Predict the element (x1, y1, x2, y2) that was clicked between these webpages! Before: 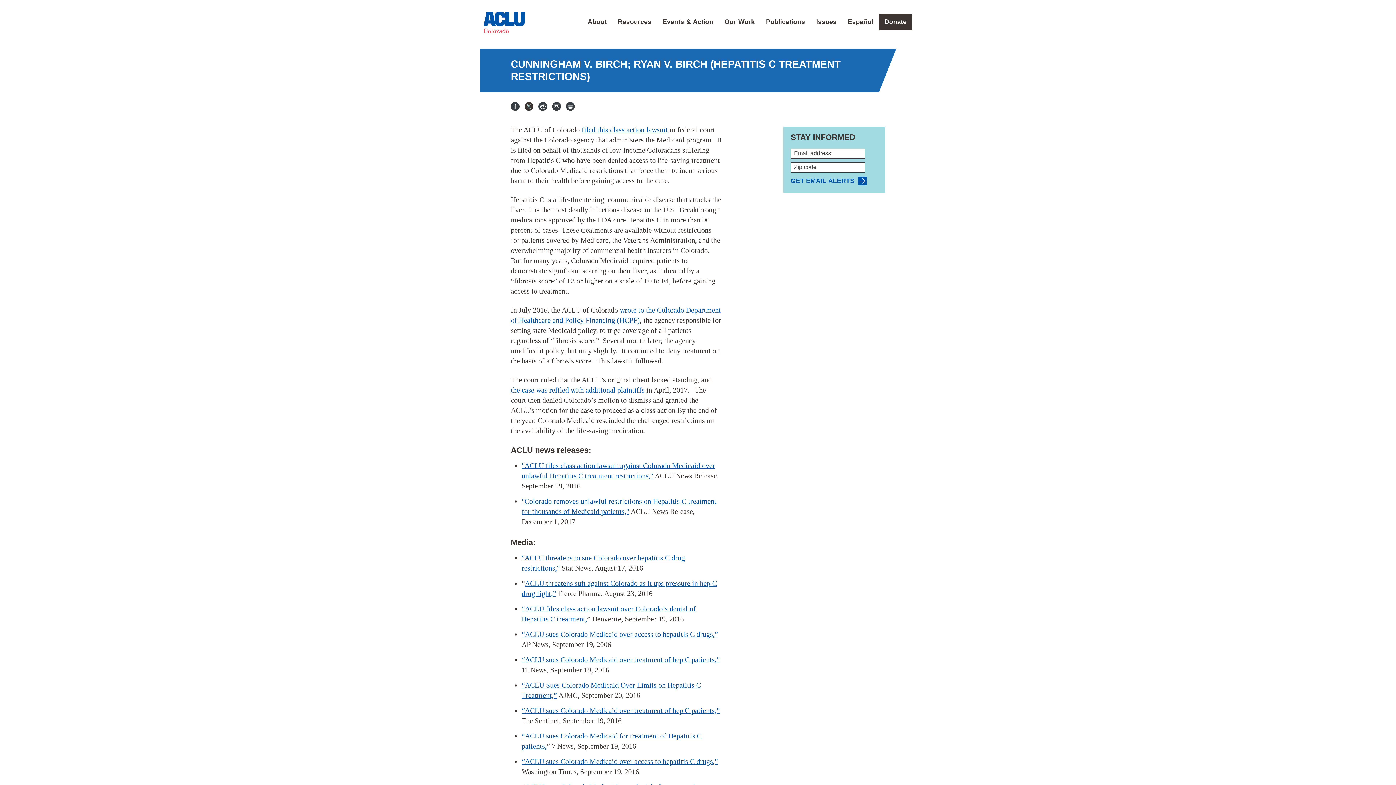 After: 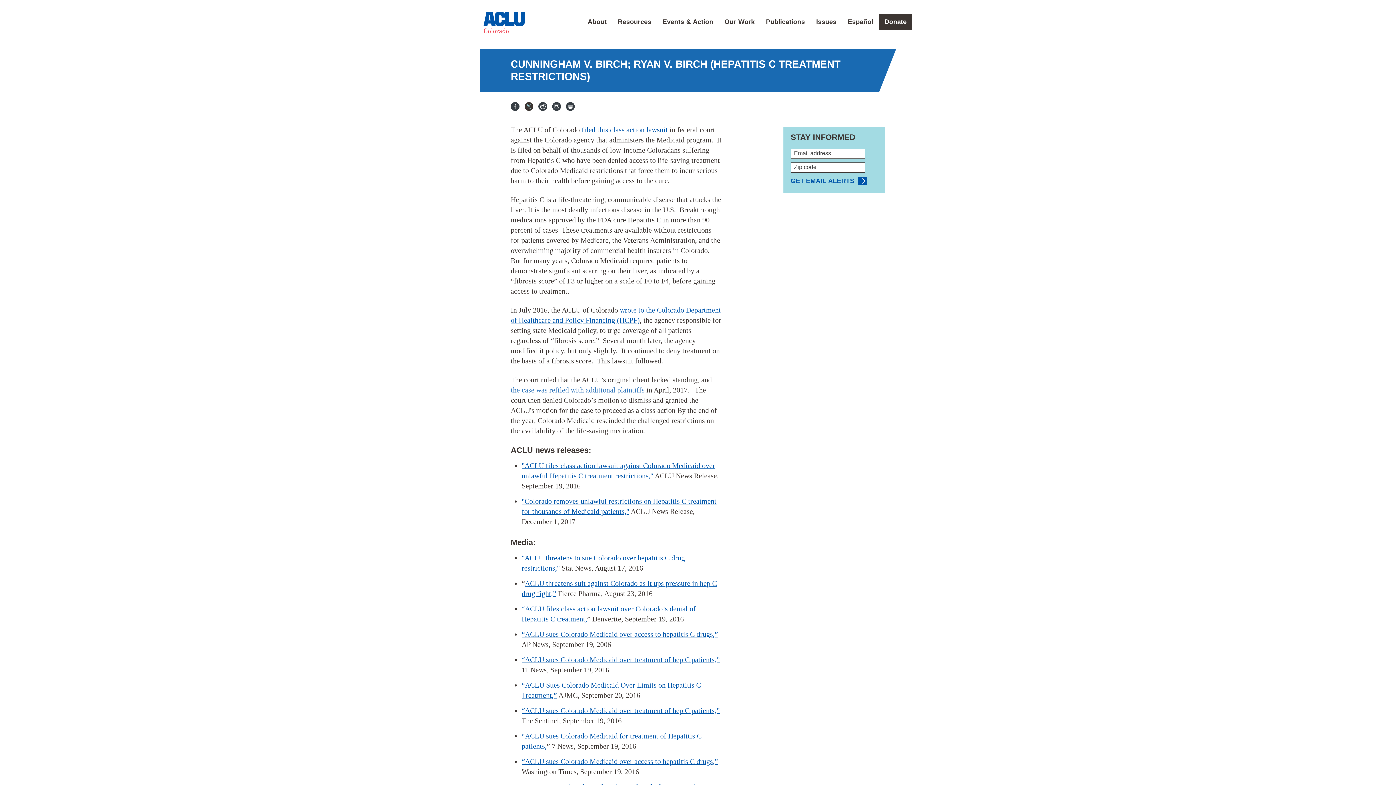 Action: bbox: (510, 386, 646, 394) label: the case was refiled with additional plaintiffs 